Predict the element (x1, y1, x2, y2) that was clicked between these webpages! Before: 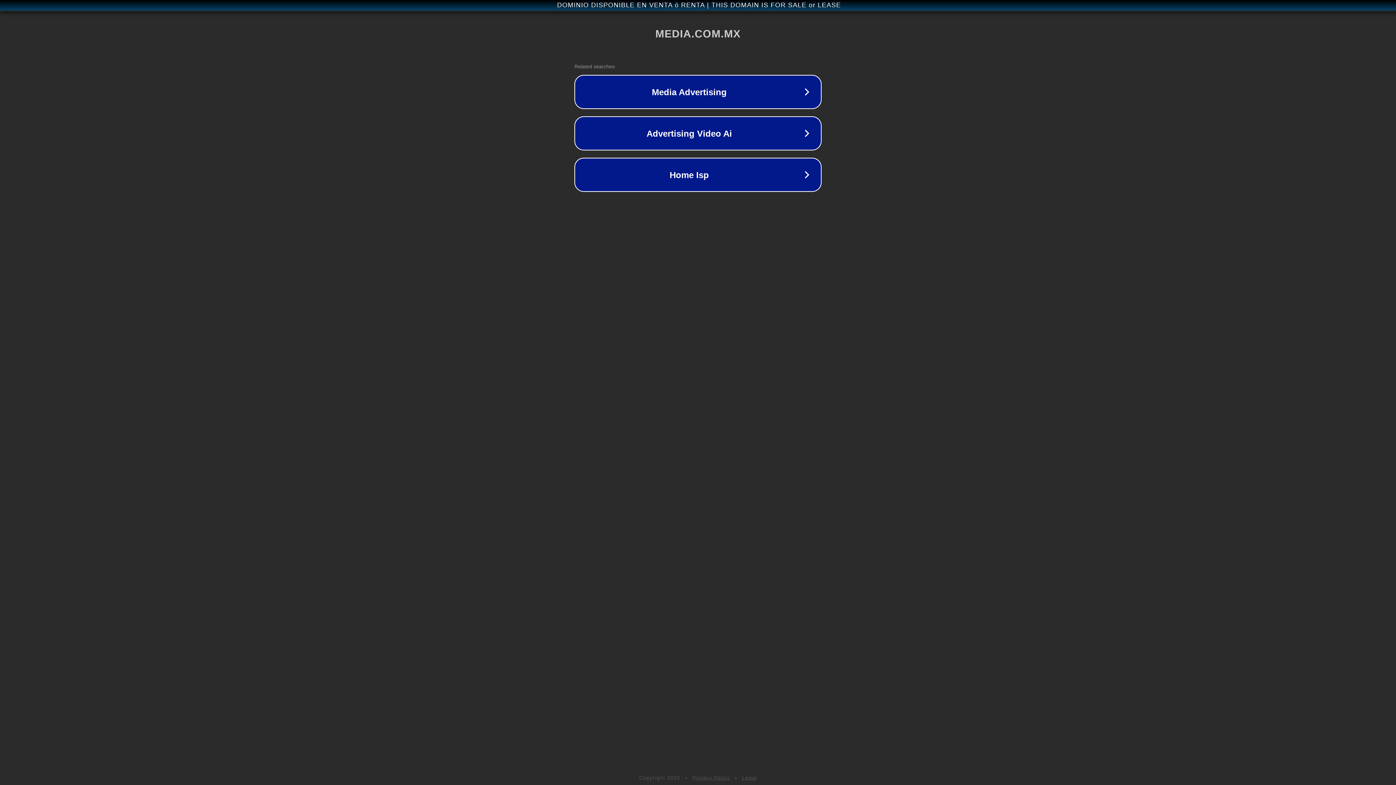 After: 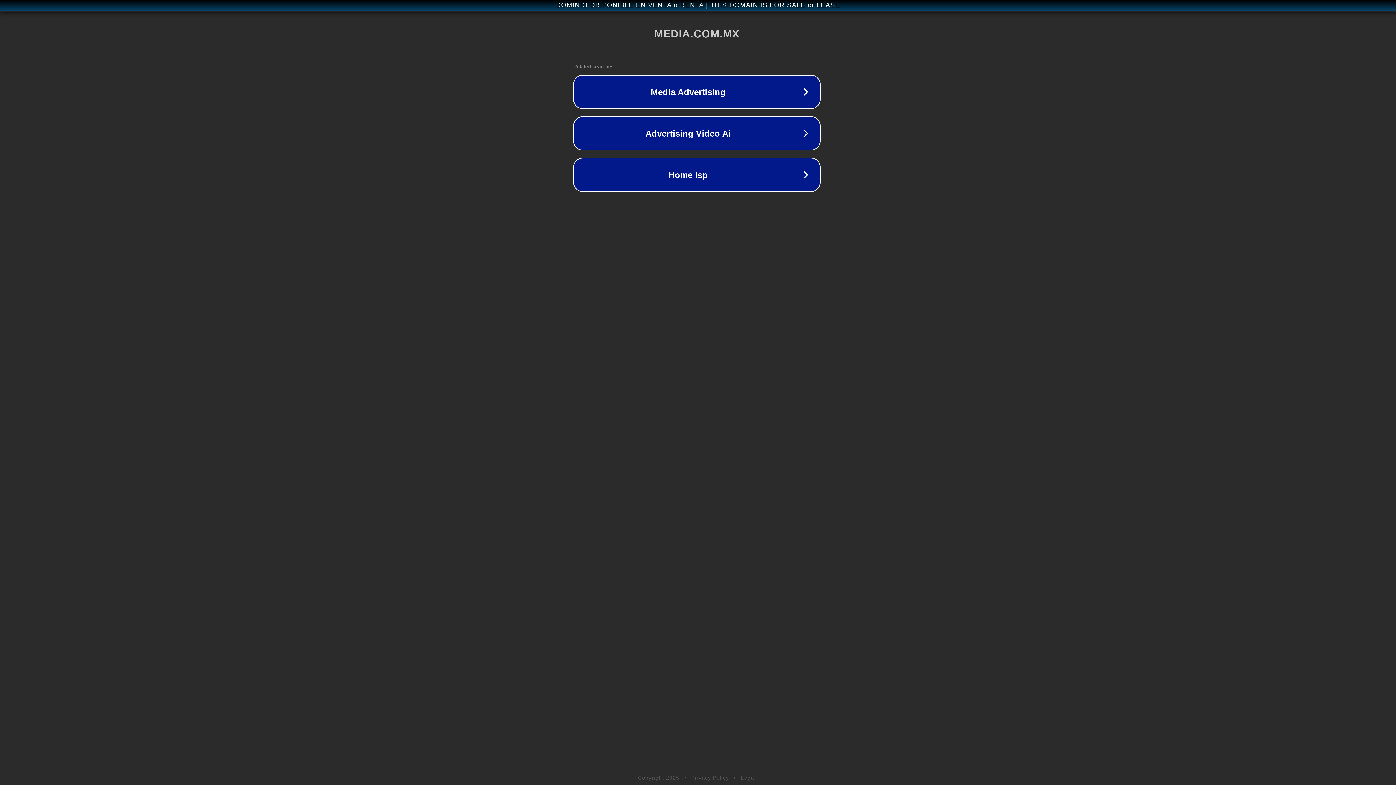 Action: label: DOMINIO DISPONIBLE EN VENTA ó RENTA | THIS DOMAIN IS FOR SALE or LEASE bbox: (1, 1, 1397, 9)